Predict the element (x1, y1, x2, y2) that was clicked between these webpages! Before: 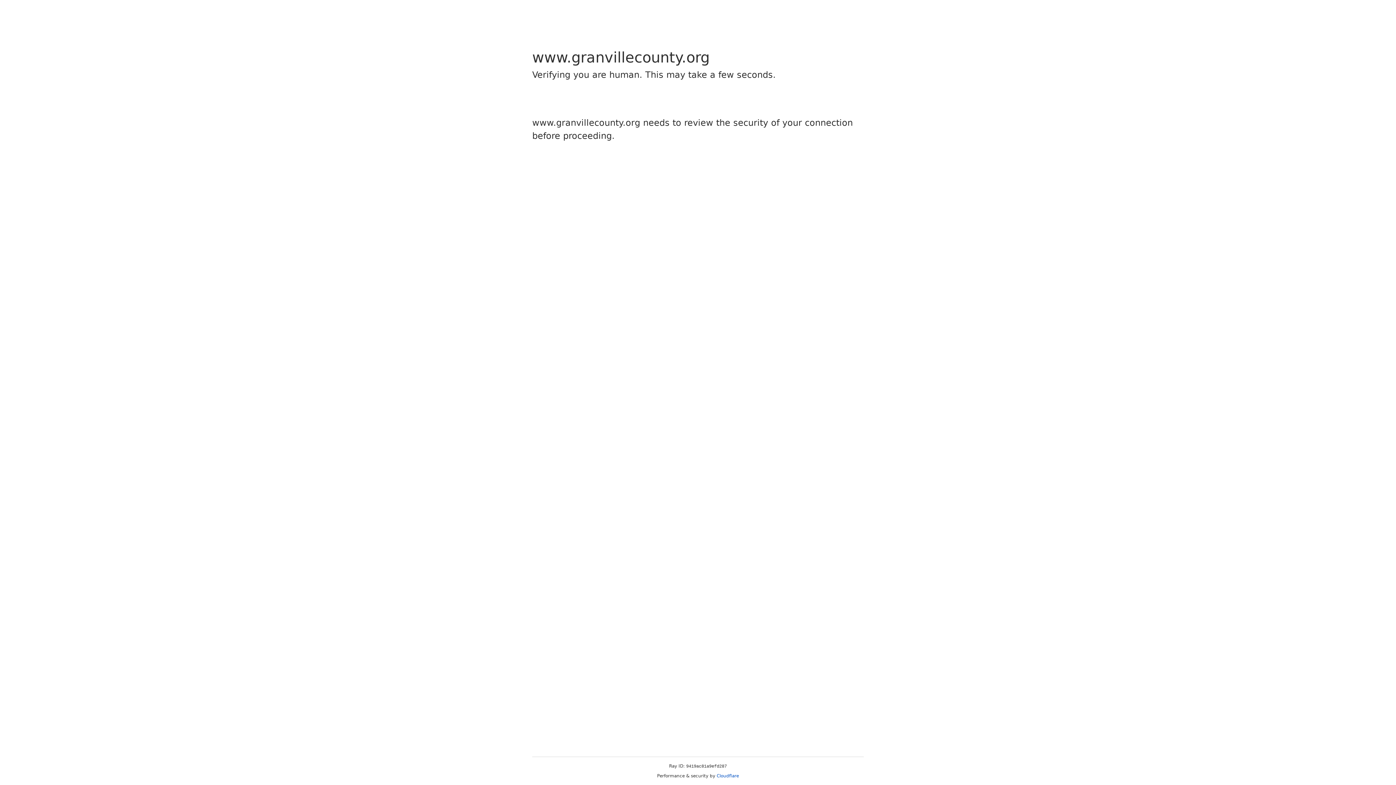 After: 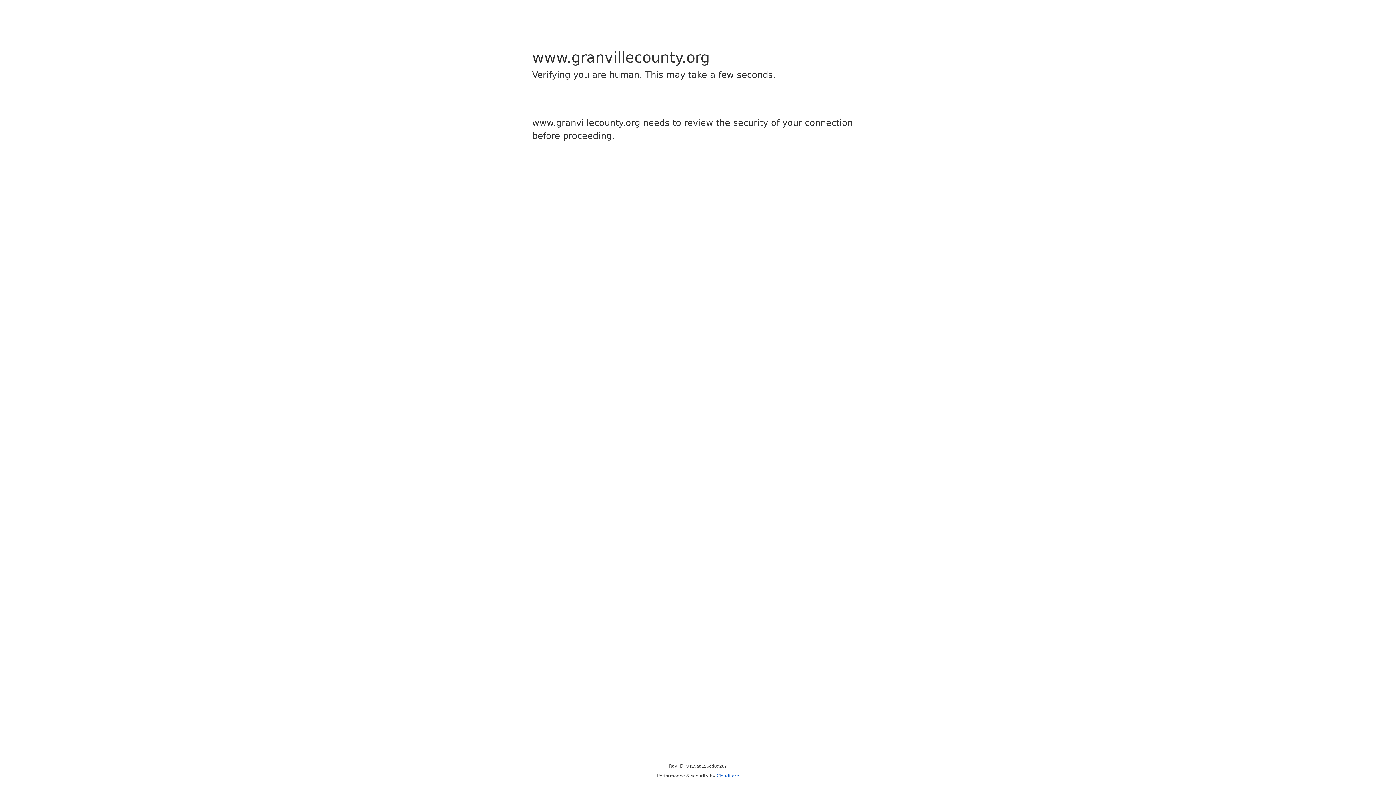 Action: label: Cloudflare bbox: (716, 773, 739, 778)